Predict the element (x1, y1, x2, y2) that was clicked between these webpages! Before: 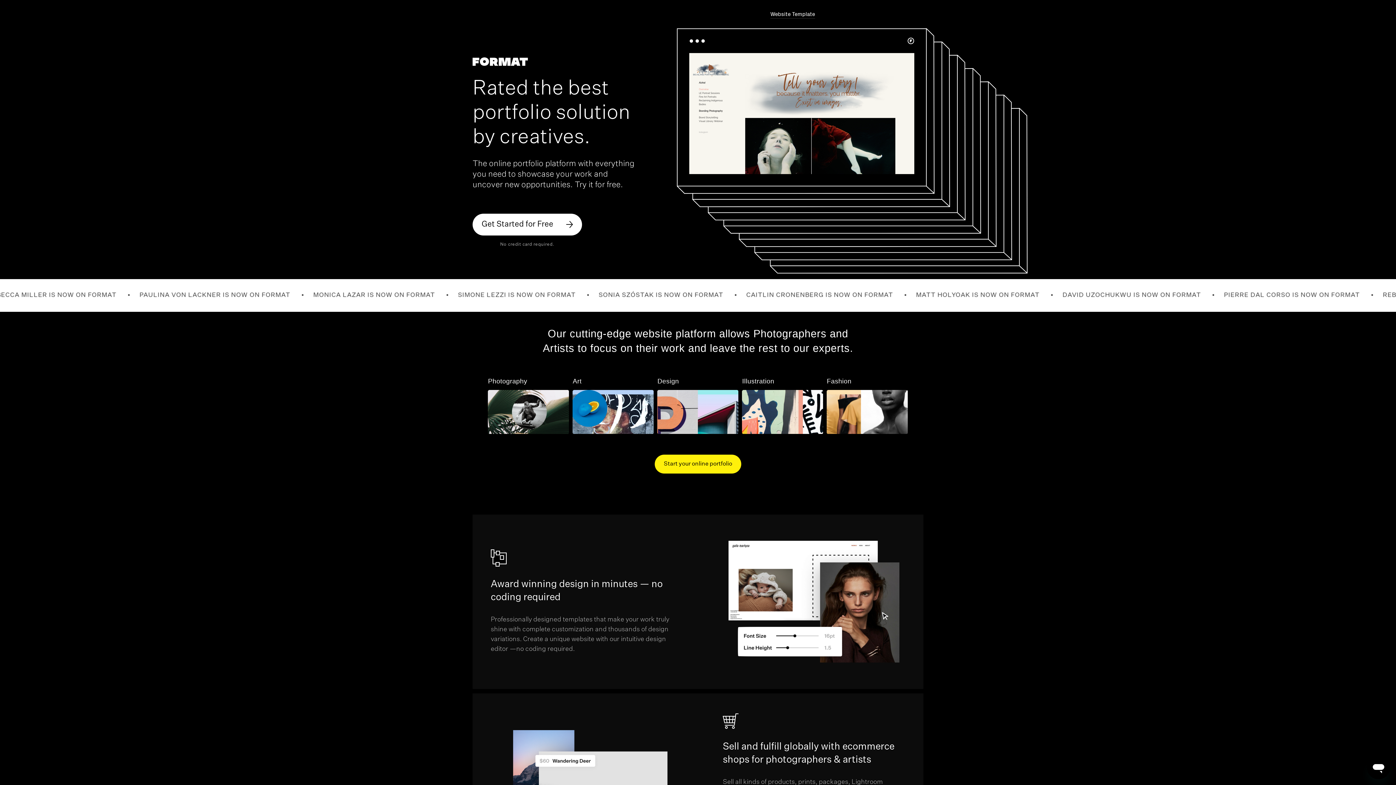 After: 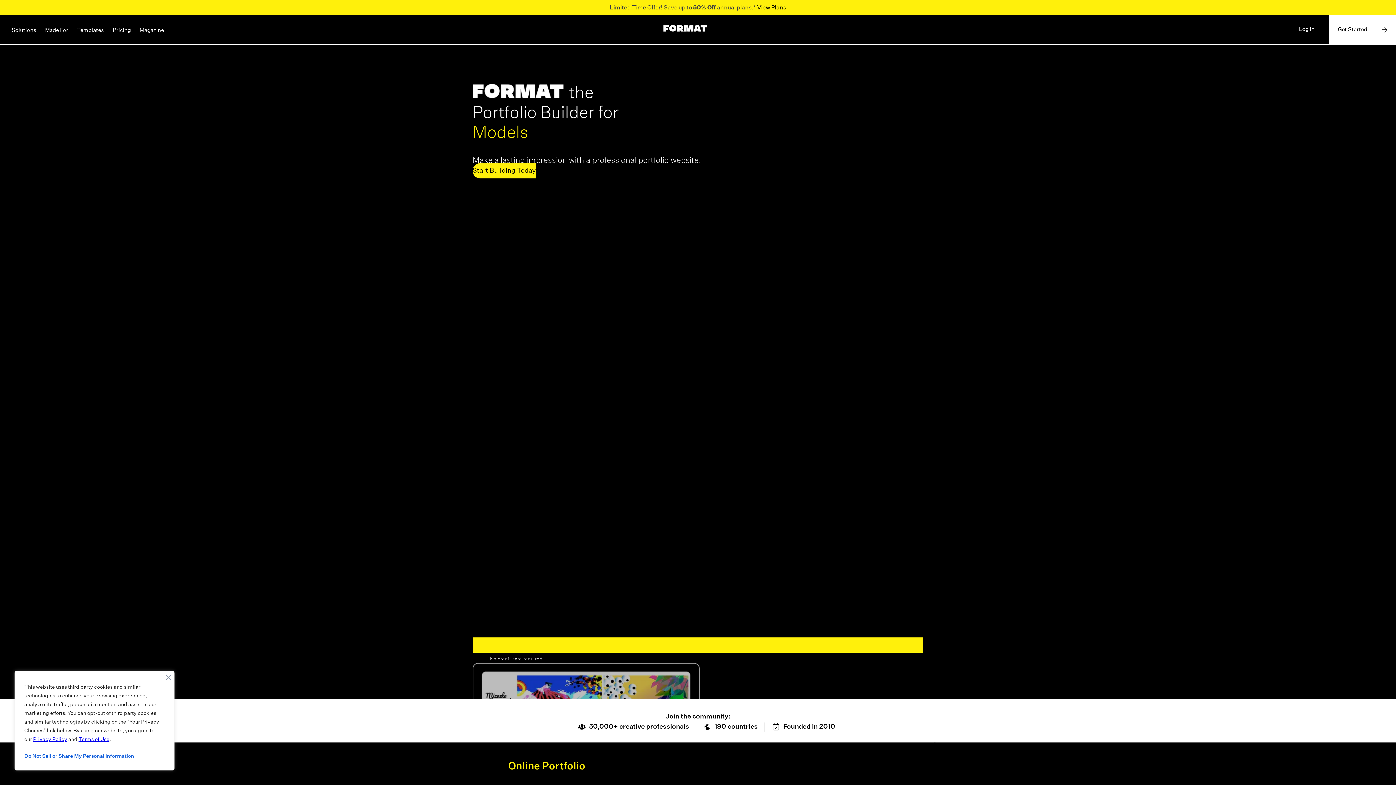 Action: bbox: (472, 57, 528, 65)